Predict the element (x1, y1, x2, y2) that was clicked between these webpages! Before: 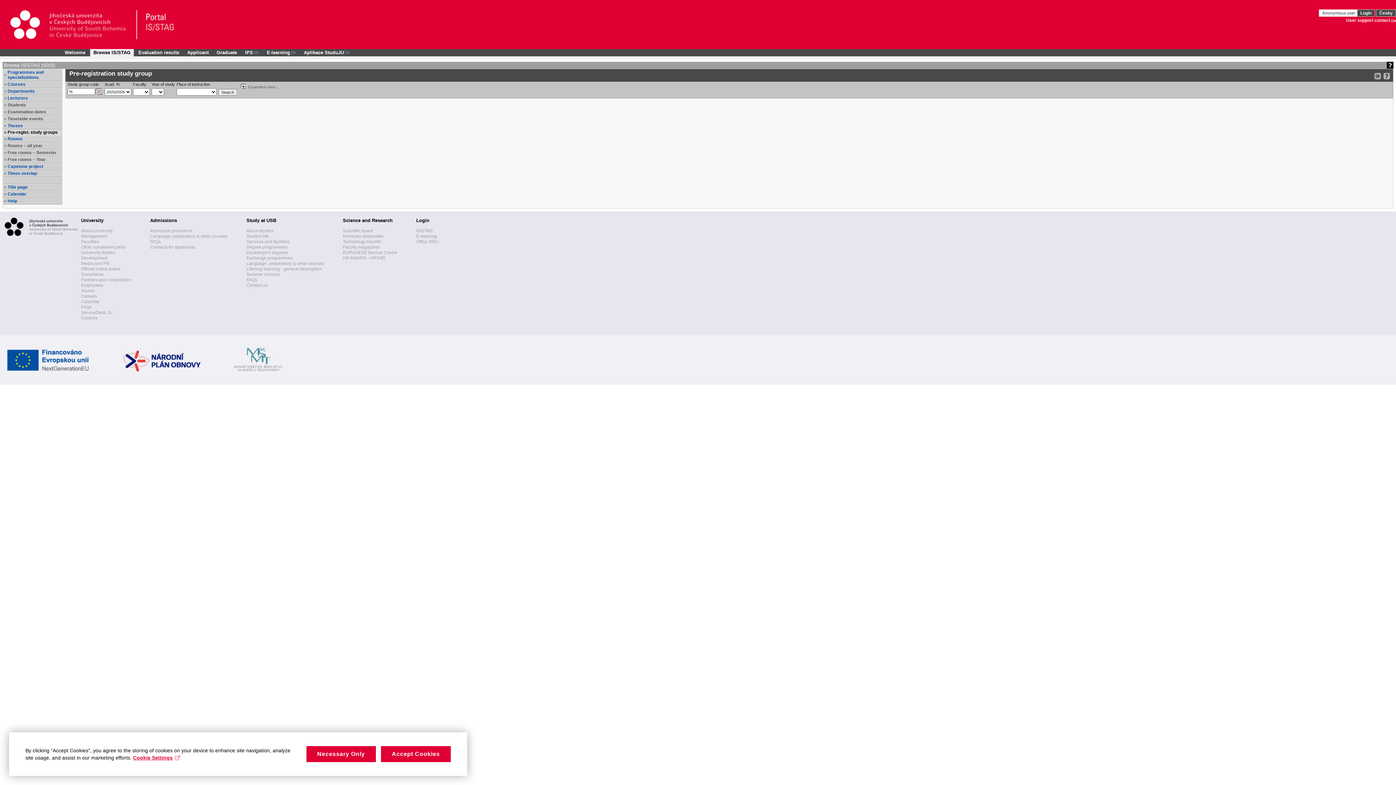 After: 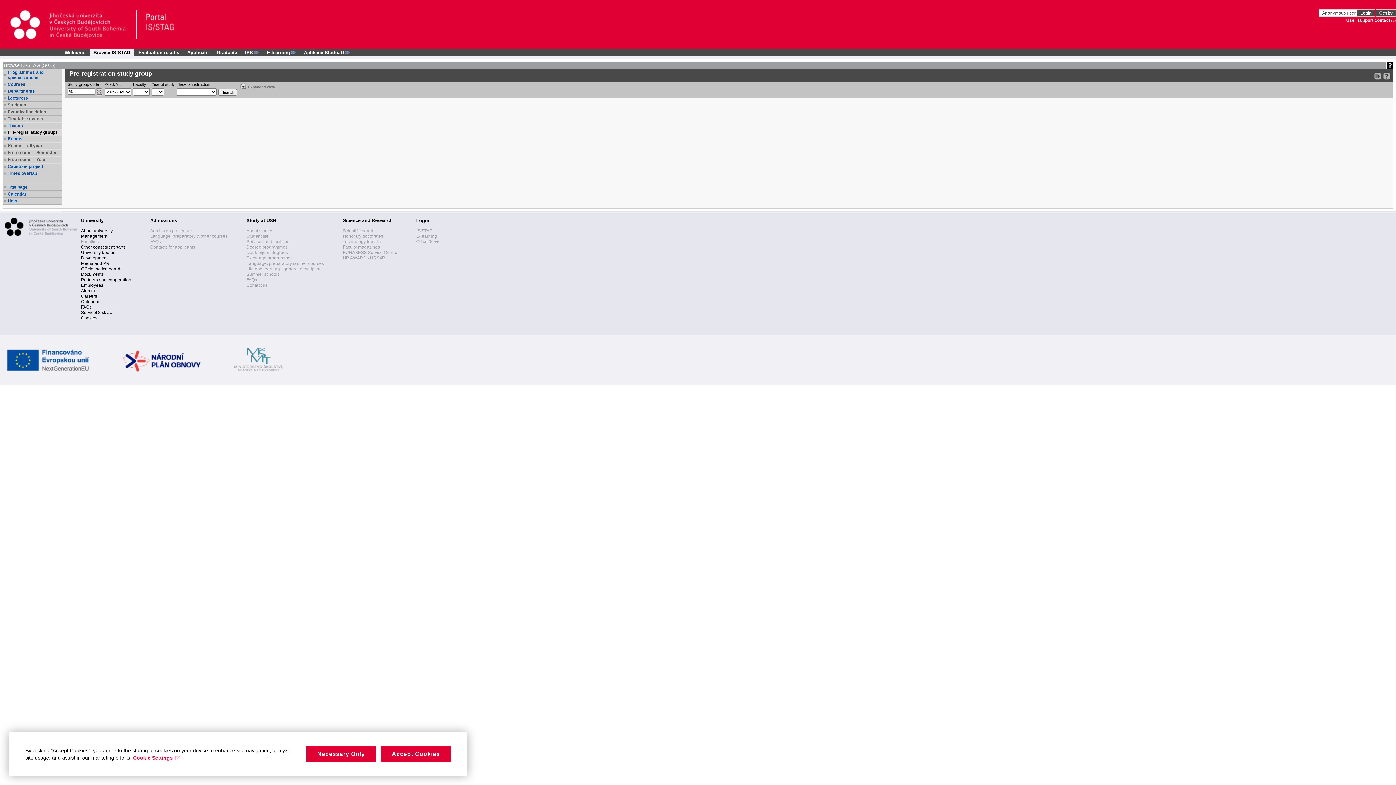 Action: label: Faculties bbox: (81, 239, 98, 244)